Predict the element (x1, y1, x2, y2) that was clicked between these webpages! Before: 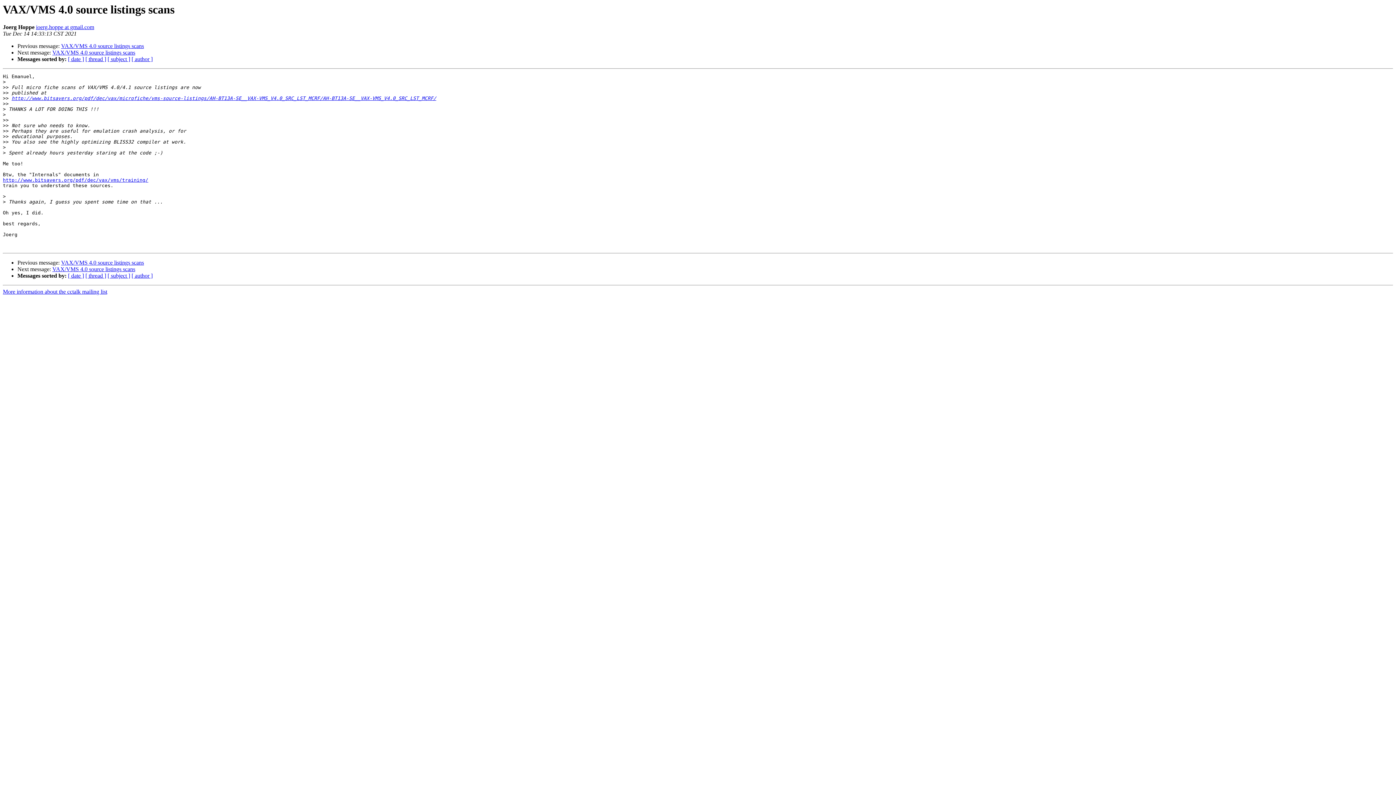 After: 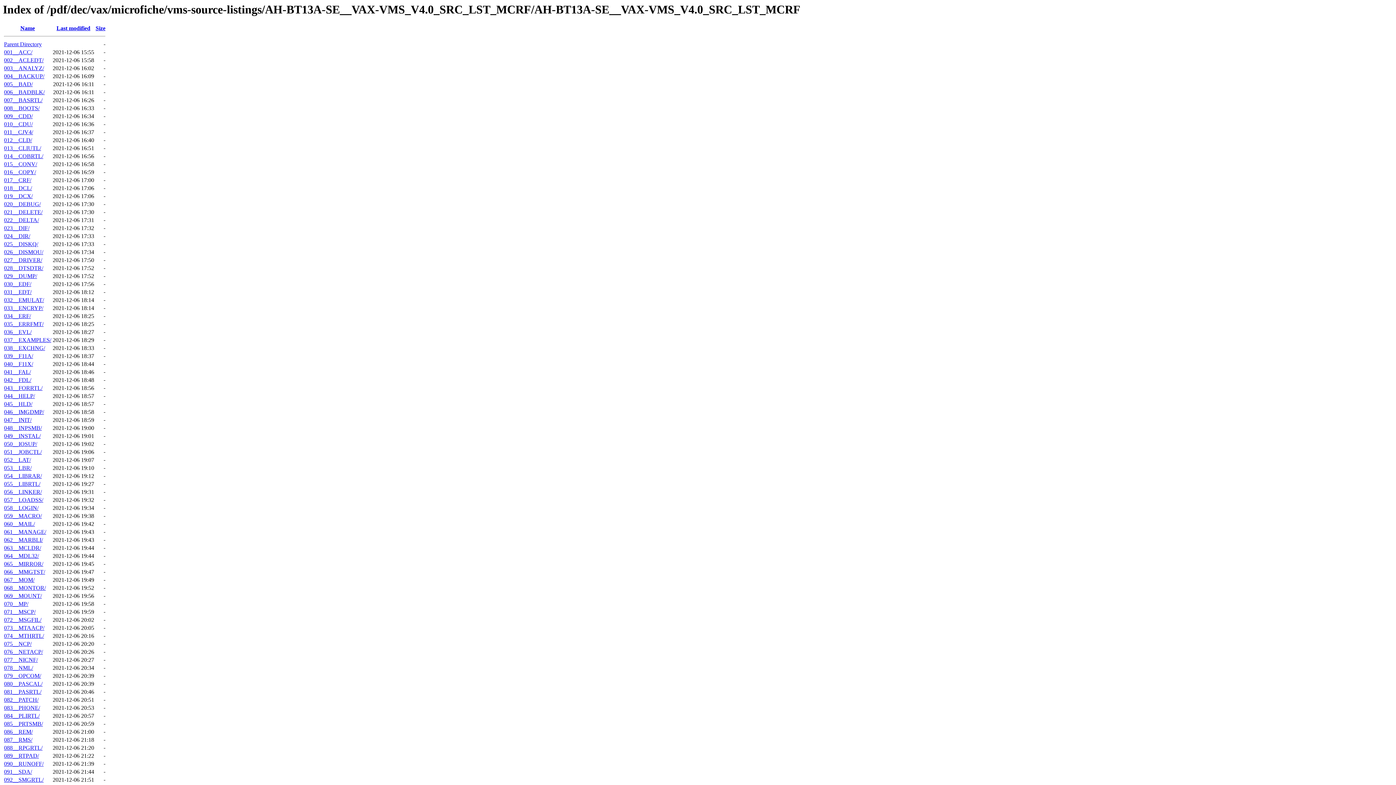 Action: bbox: (11, 95, 436, 101) label: http://www.bitsavers.org/pdf/dec/vax/microfiche/vms-source-listings/AH-BT13A-SE__VAX-VMS_V4.0_SRC_LST_MCRF/AH-BT13A-SE__VAX-VMS_V4.0_SRC_LST_MCRF/